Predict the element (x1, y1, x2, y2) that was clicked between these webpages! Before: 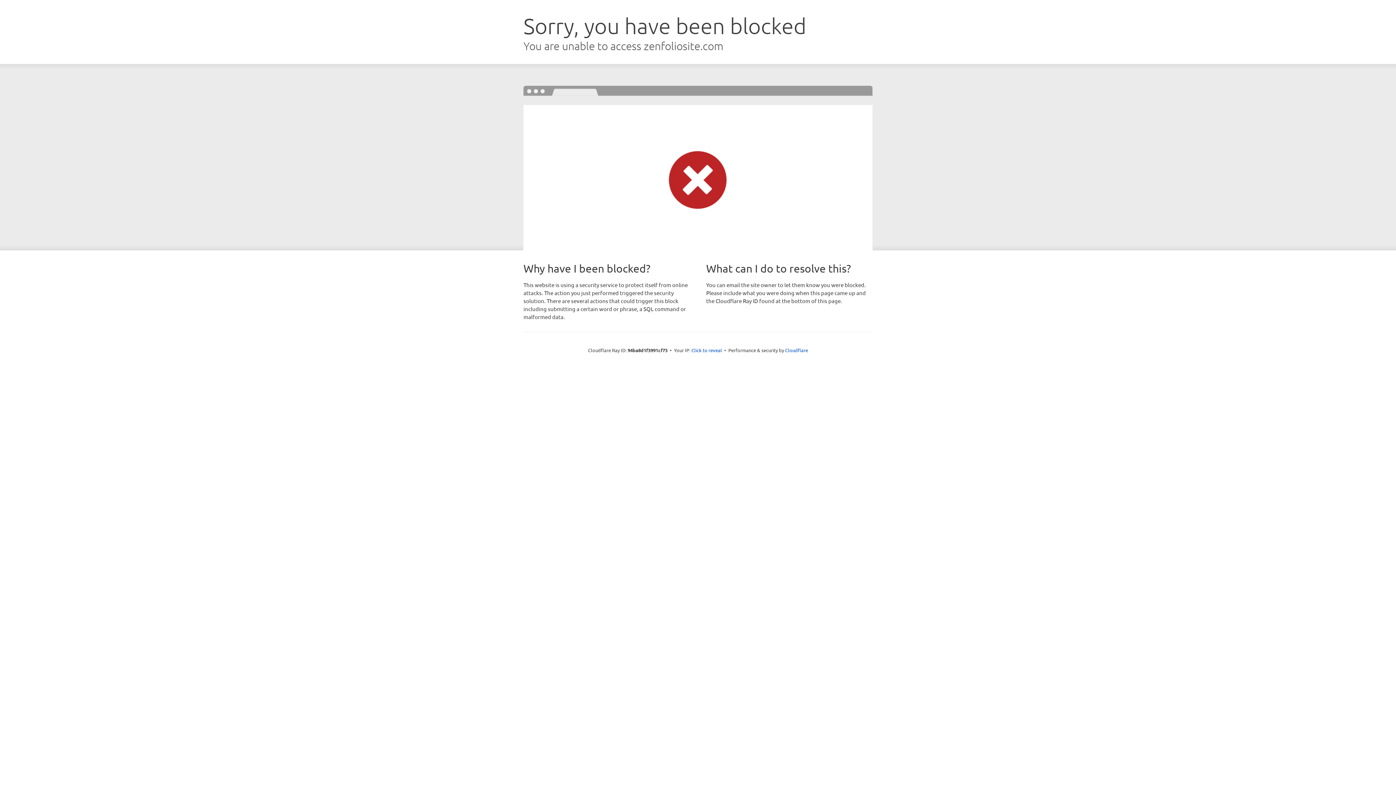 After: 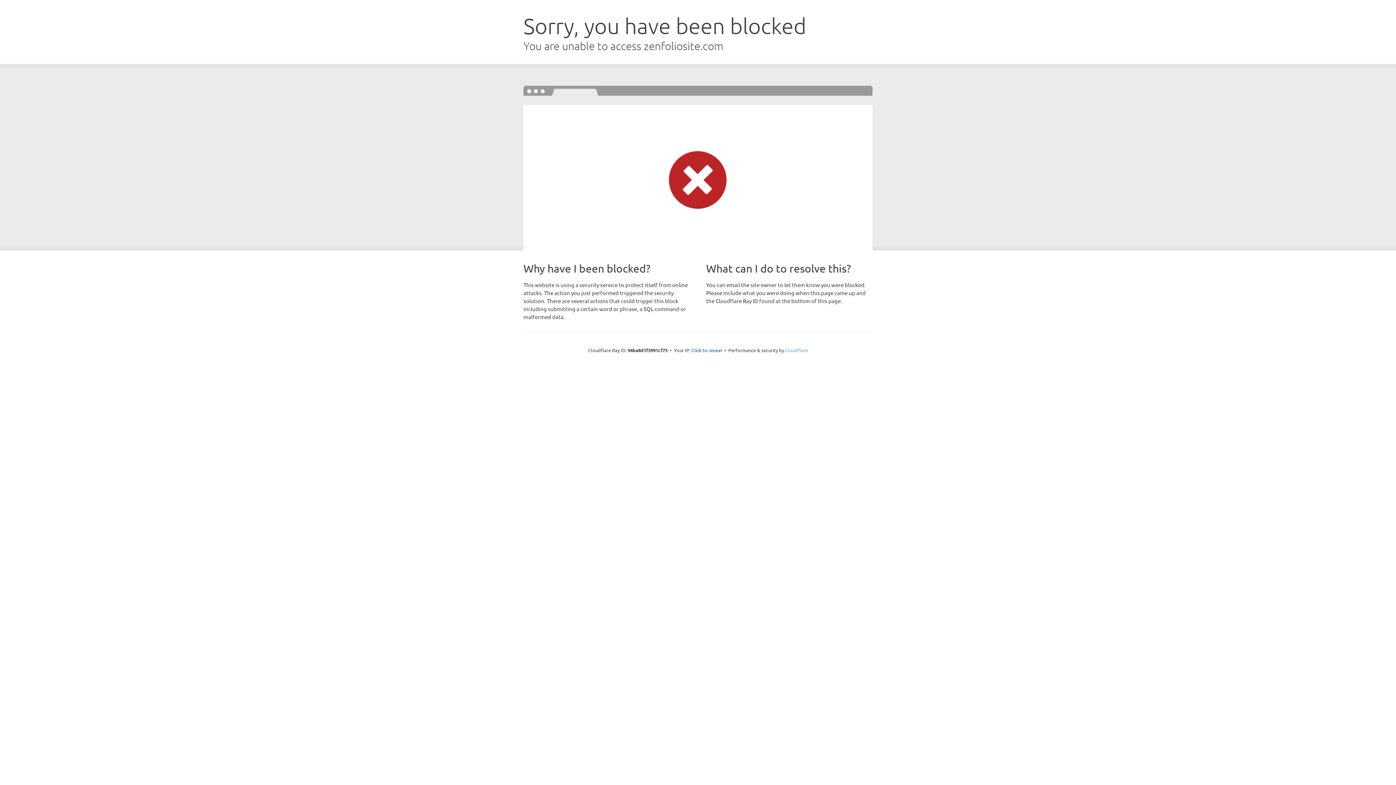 Action: label: Cloudflare bbox: (785, 347, 808, 353)